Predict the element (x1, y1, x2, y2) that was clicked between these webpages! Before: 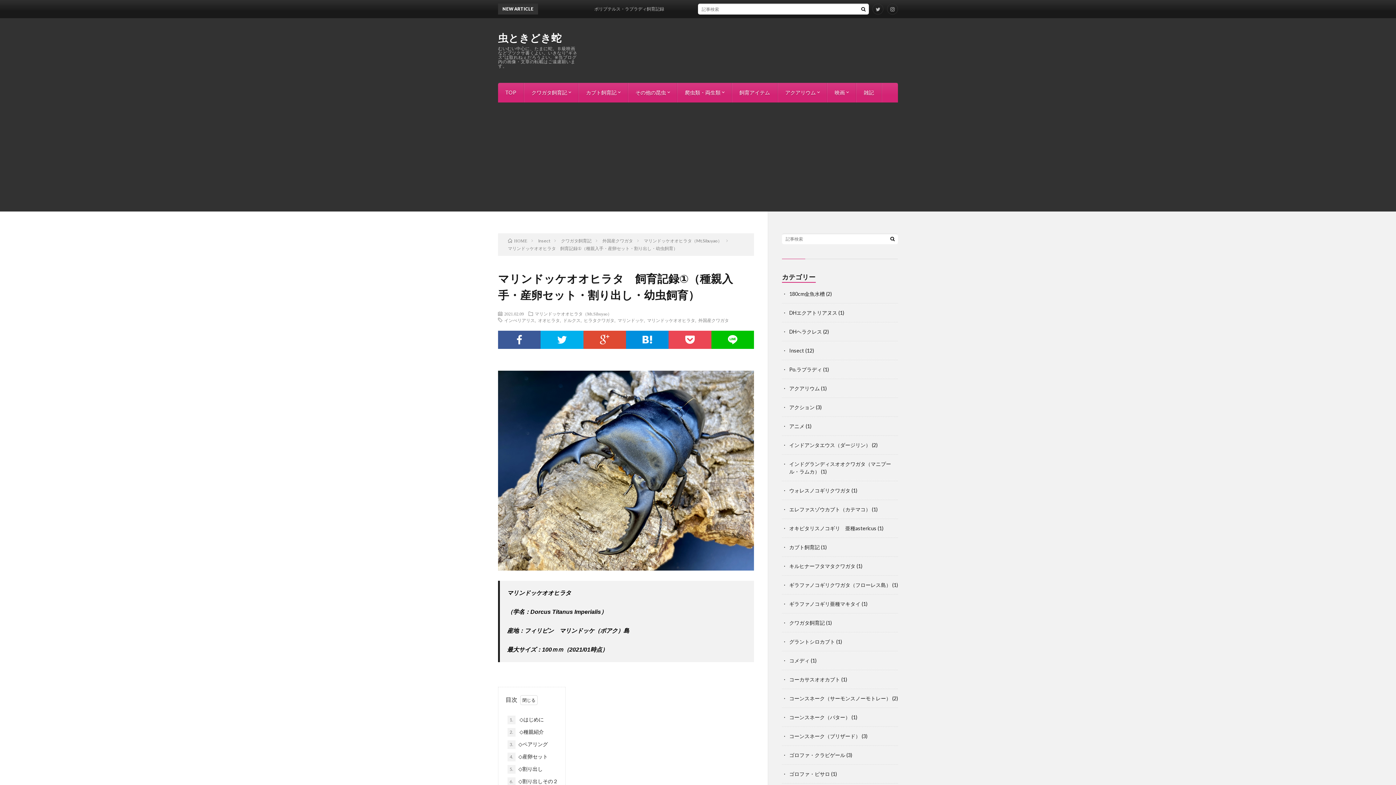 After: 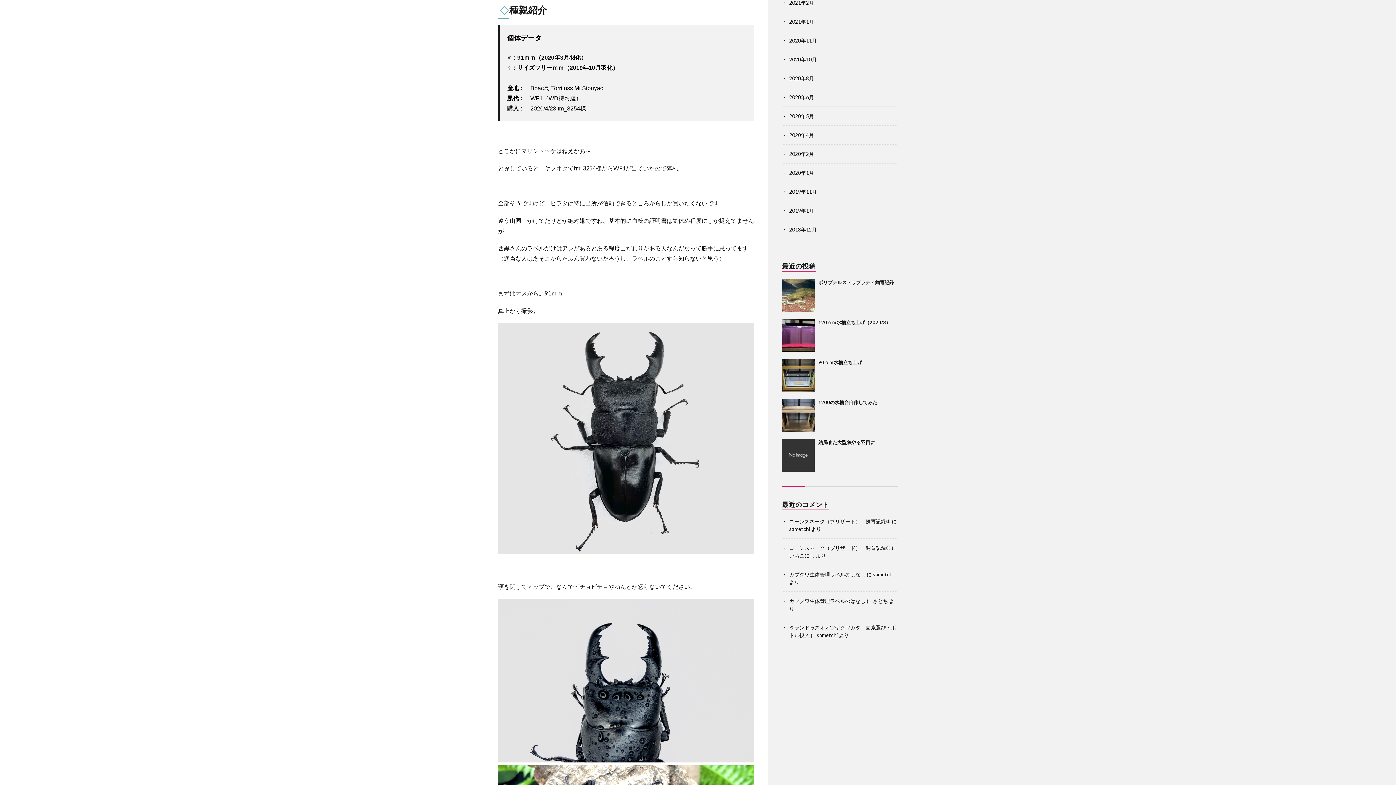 Action: label: 2.  ◇種親紹介 bbox: (507, 728, 544, 736)